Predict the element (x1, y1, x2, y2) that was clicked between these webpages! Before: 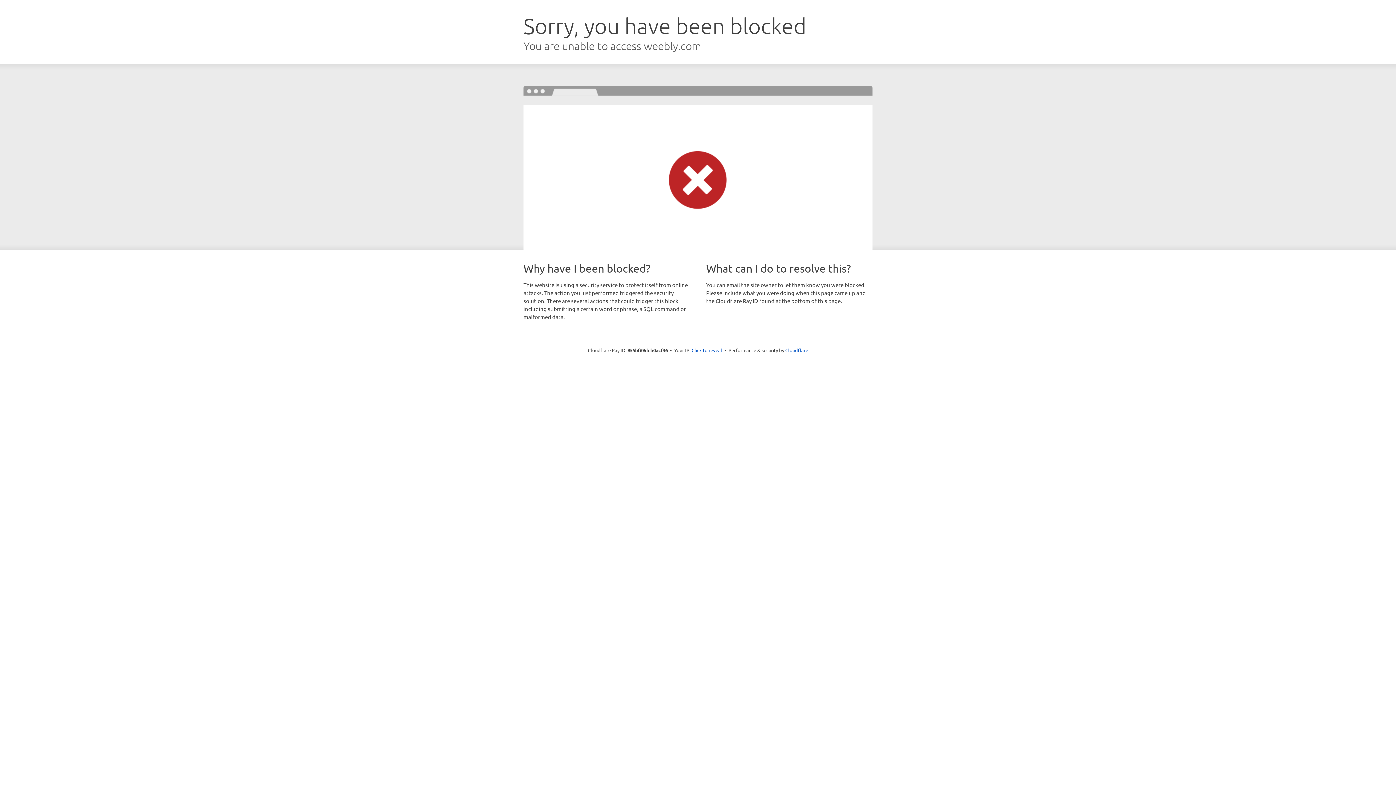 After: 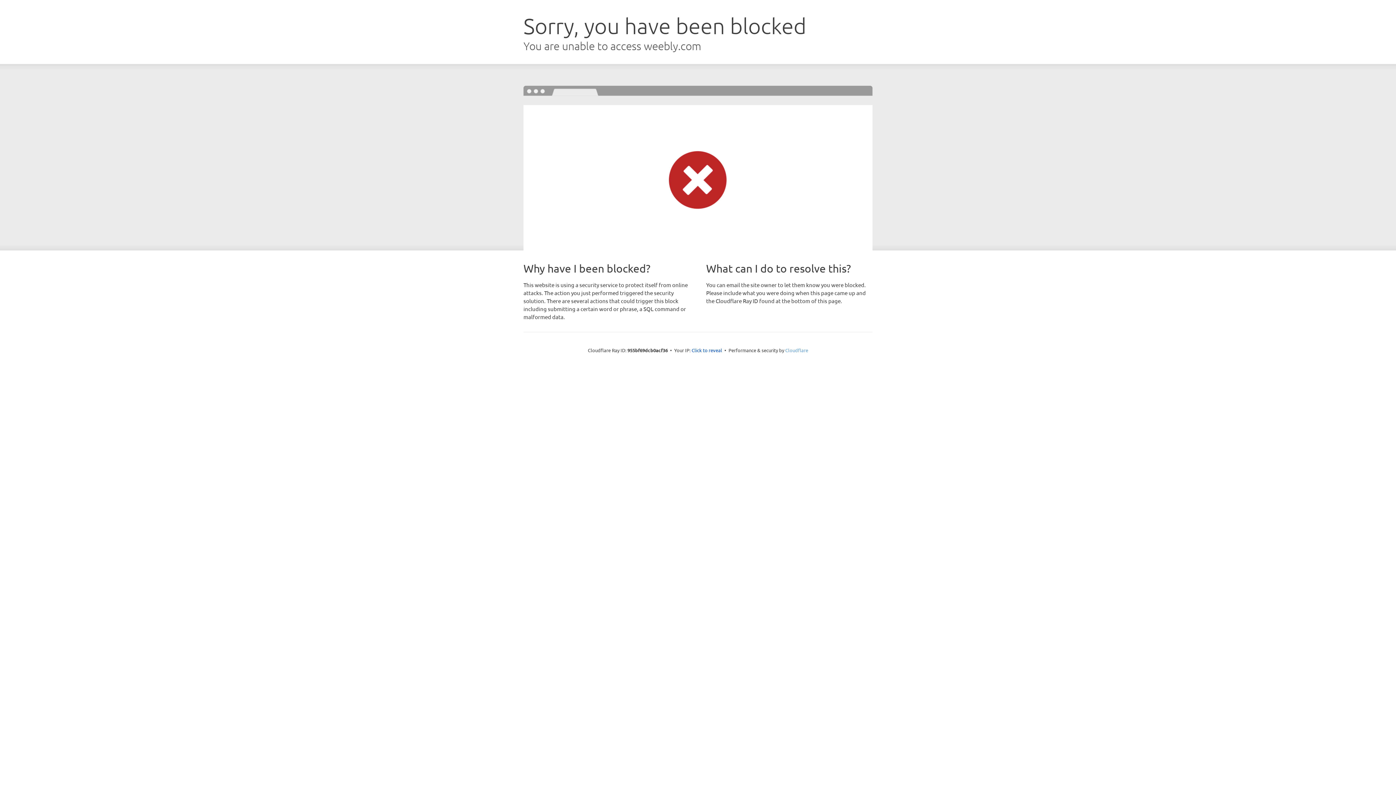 Action: label: Cloudflare bbox: (785, 347, 808, 353)